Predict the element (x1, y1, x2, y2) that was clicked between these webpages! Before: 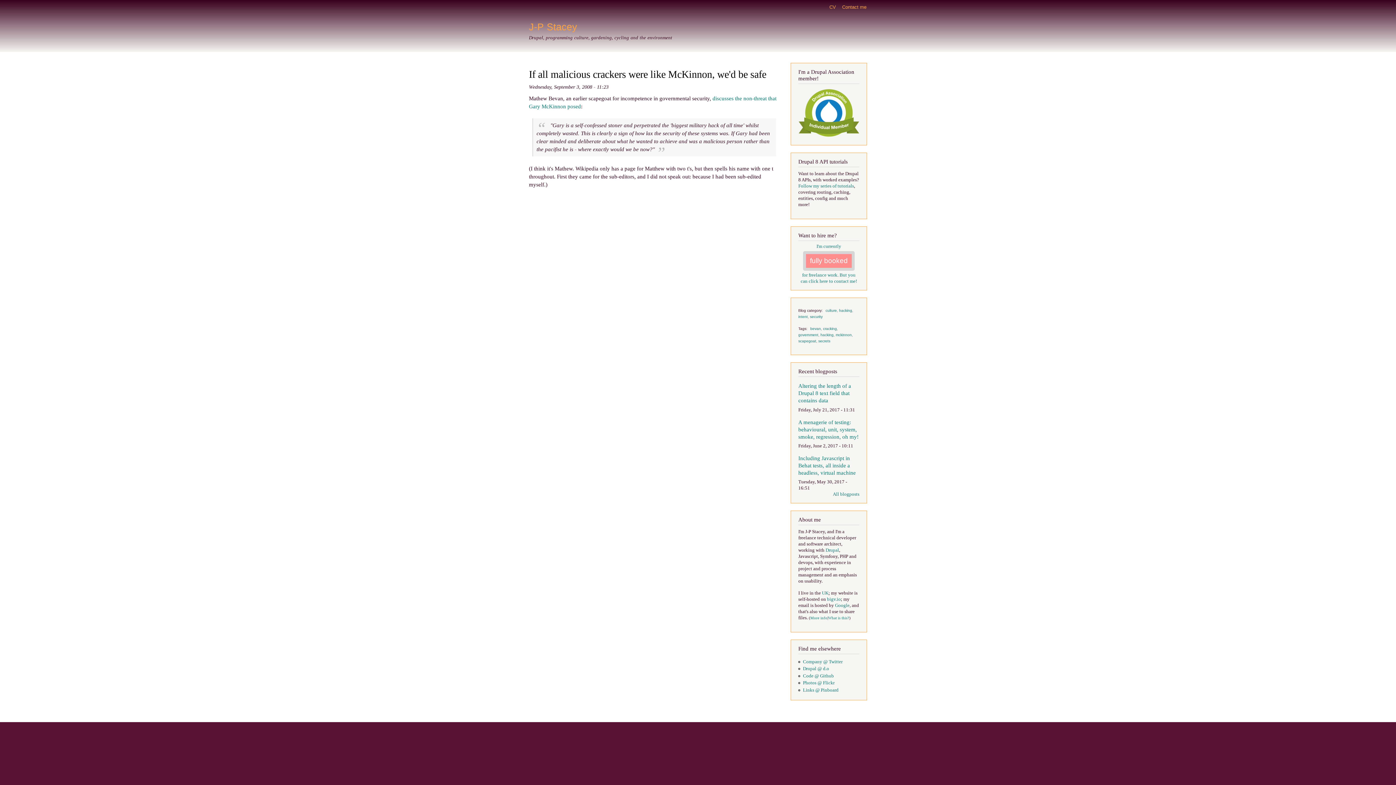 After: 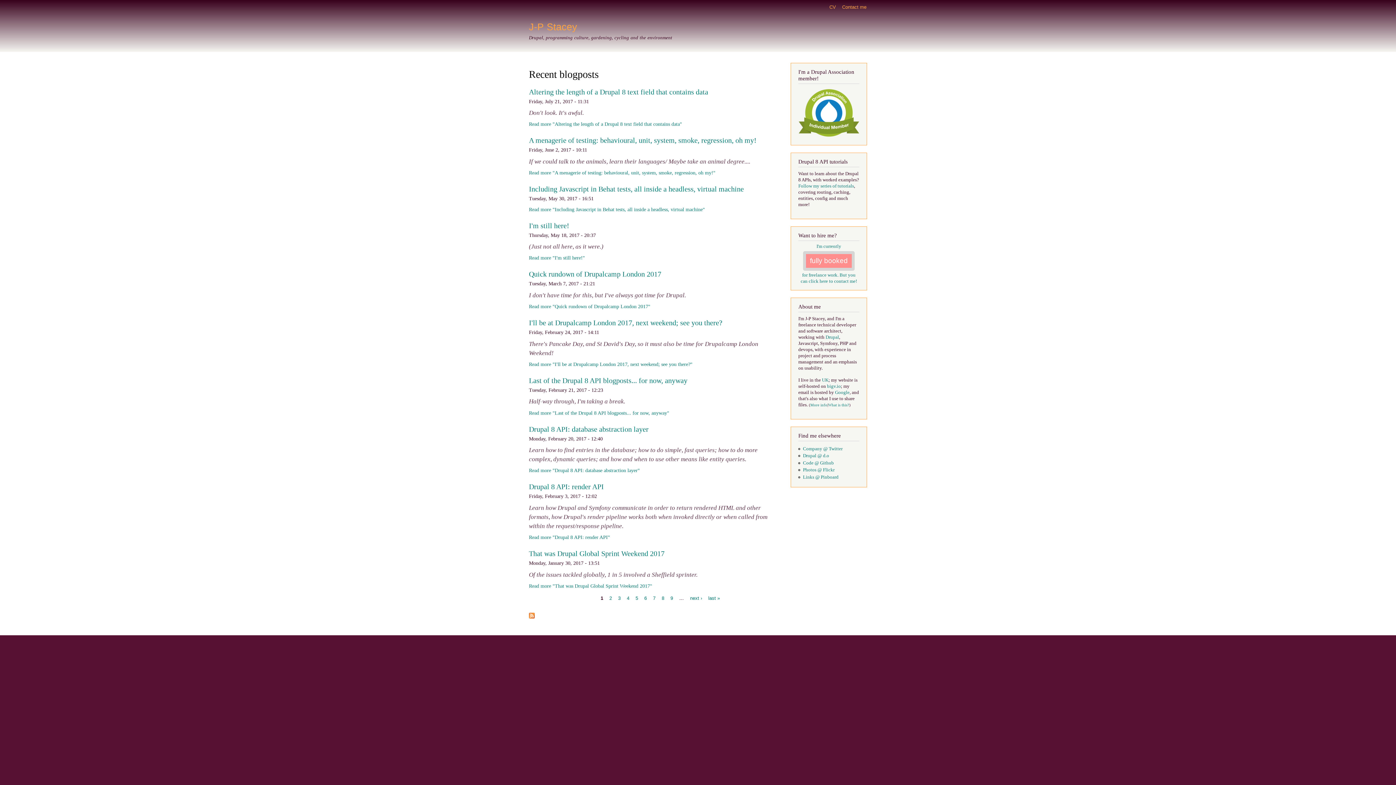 Action: bbox: (529, 21, 577, 32) label: J-P Stacey